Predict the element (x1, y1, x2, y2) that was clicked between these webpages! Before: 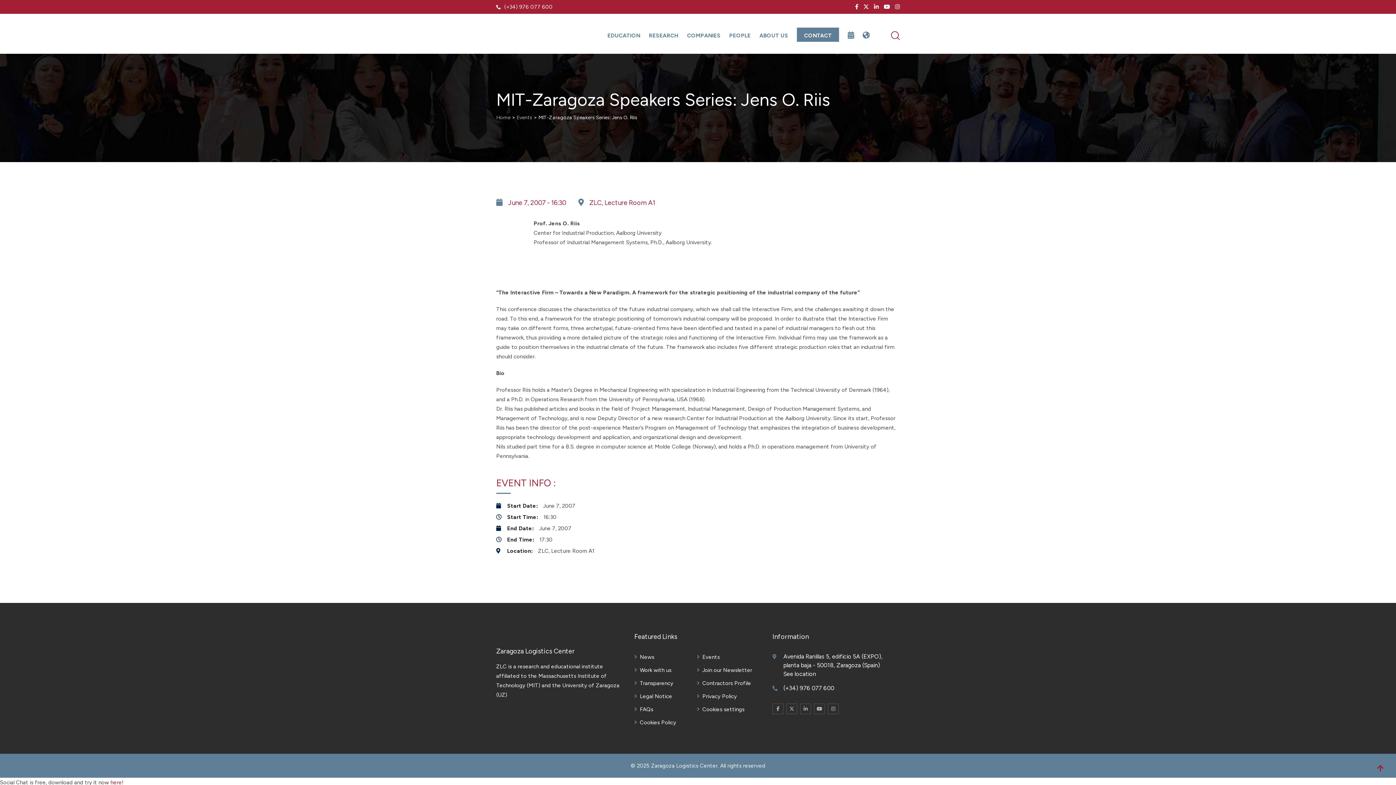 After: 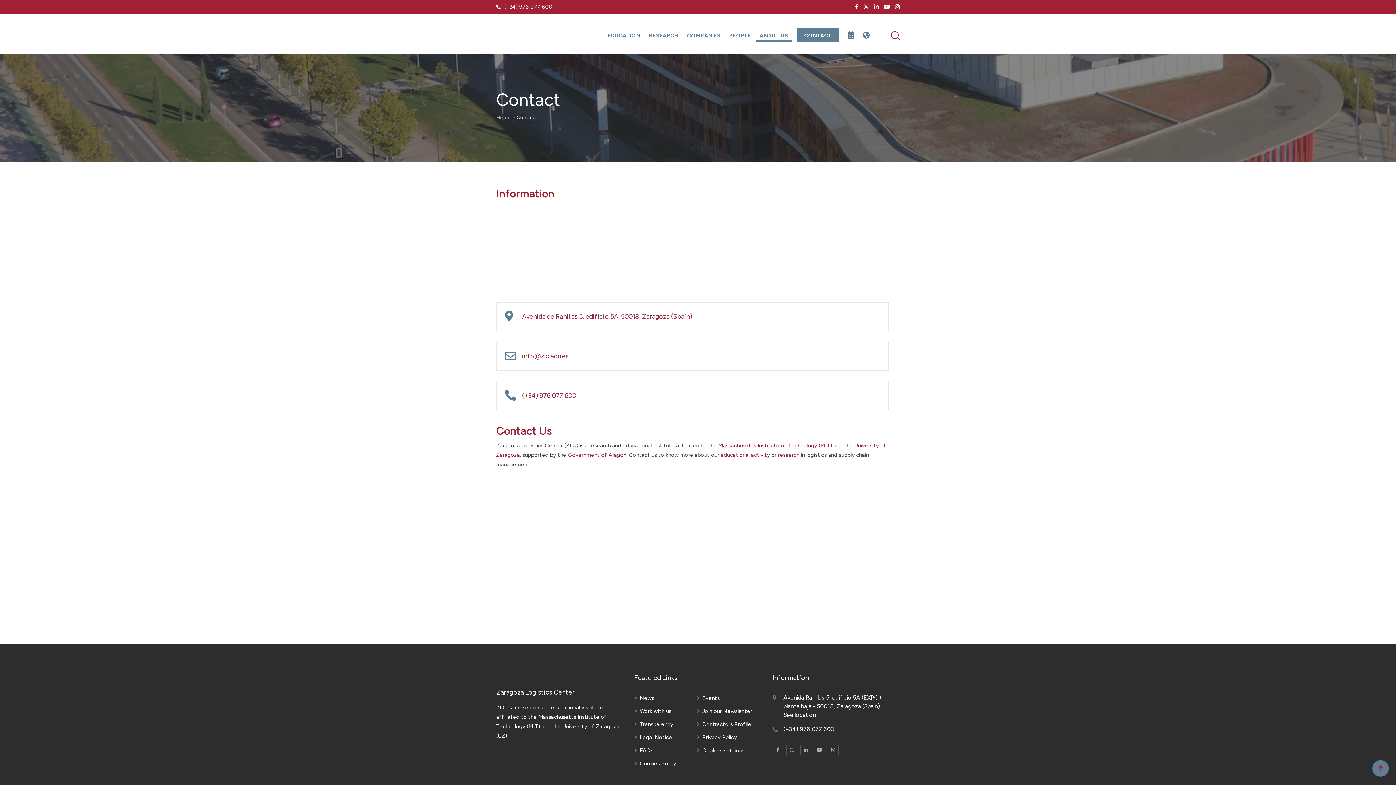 Action: bbox: (797, 27, 839, 41) label: CONTACT